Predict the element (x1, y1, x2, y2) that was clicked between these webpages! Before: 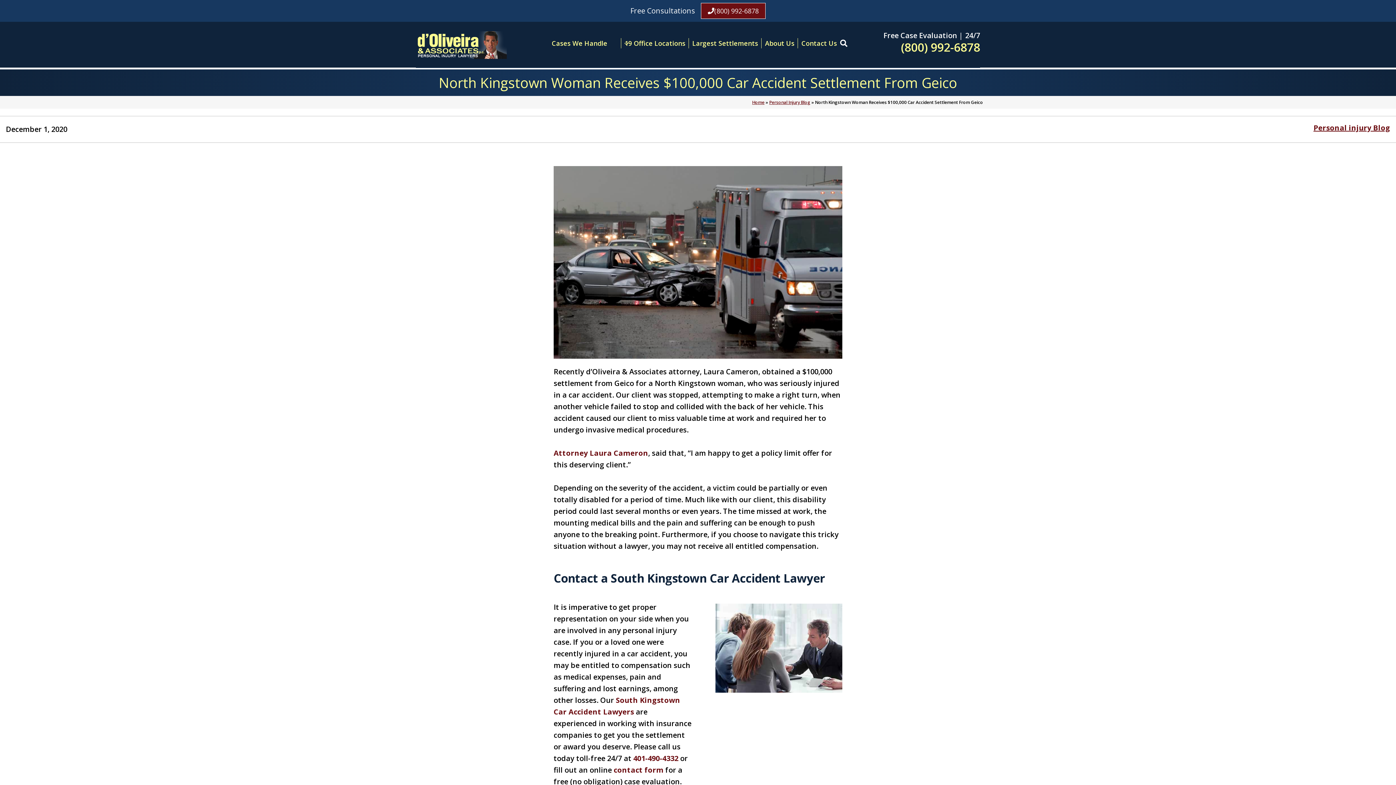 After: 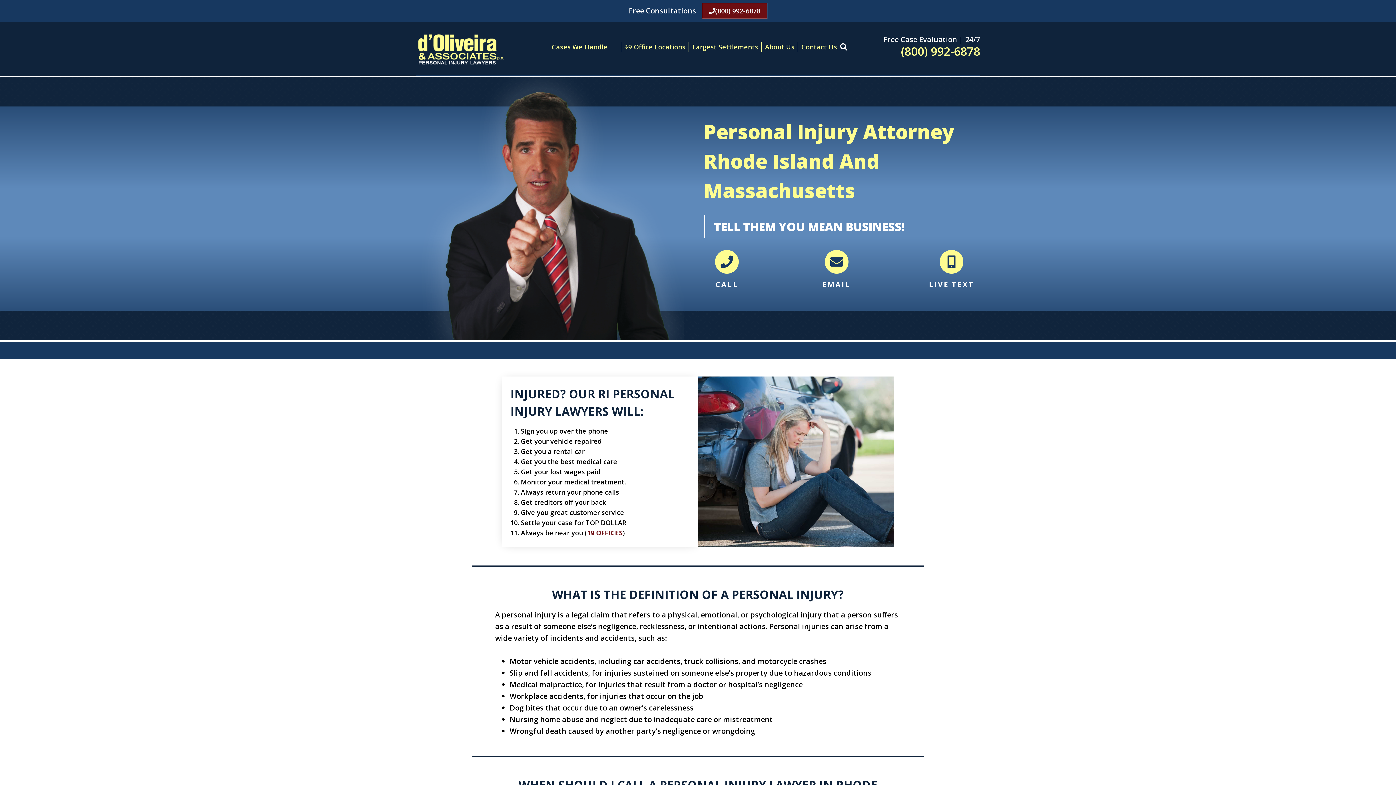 Action: bbox: (416, 31, 506, 58)